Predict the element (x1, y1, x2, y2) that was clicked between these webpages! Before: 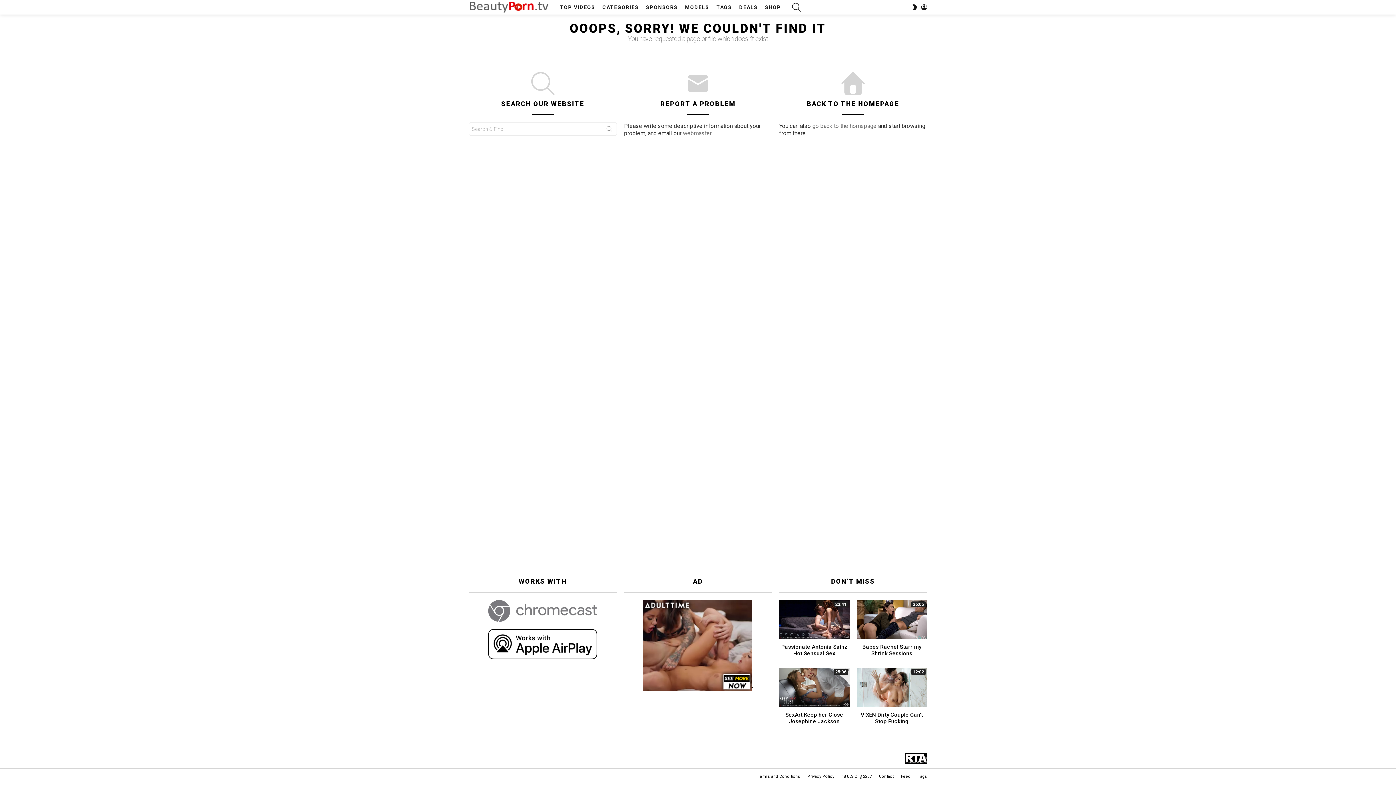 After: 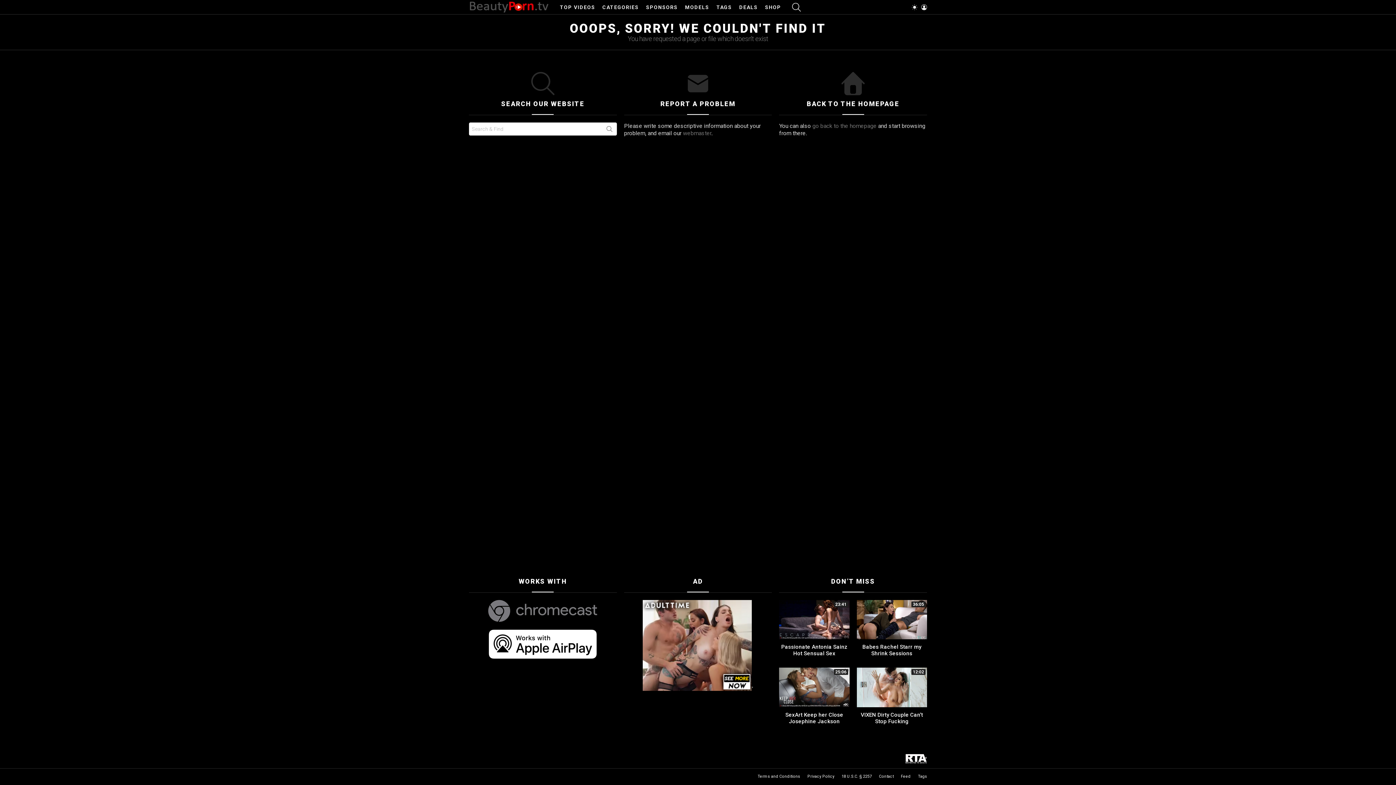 Action: label: SWITCH SKIN bbox: (911, 1, 917, 13)